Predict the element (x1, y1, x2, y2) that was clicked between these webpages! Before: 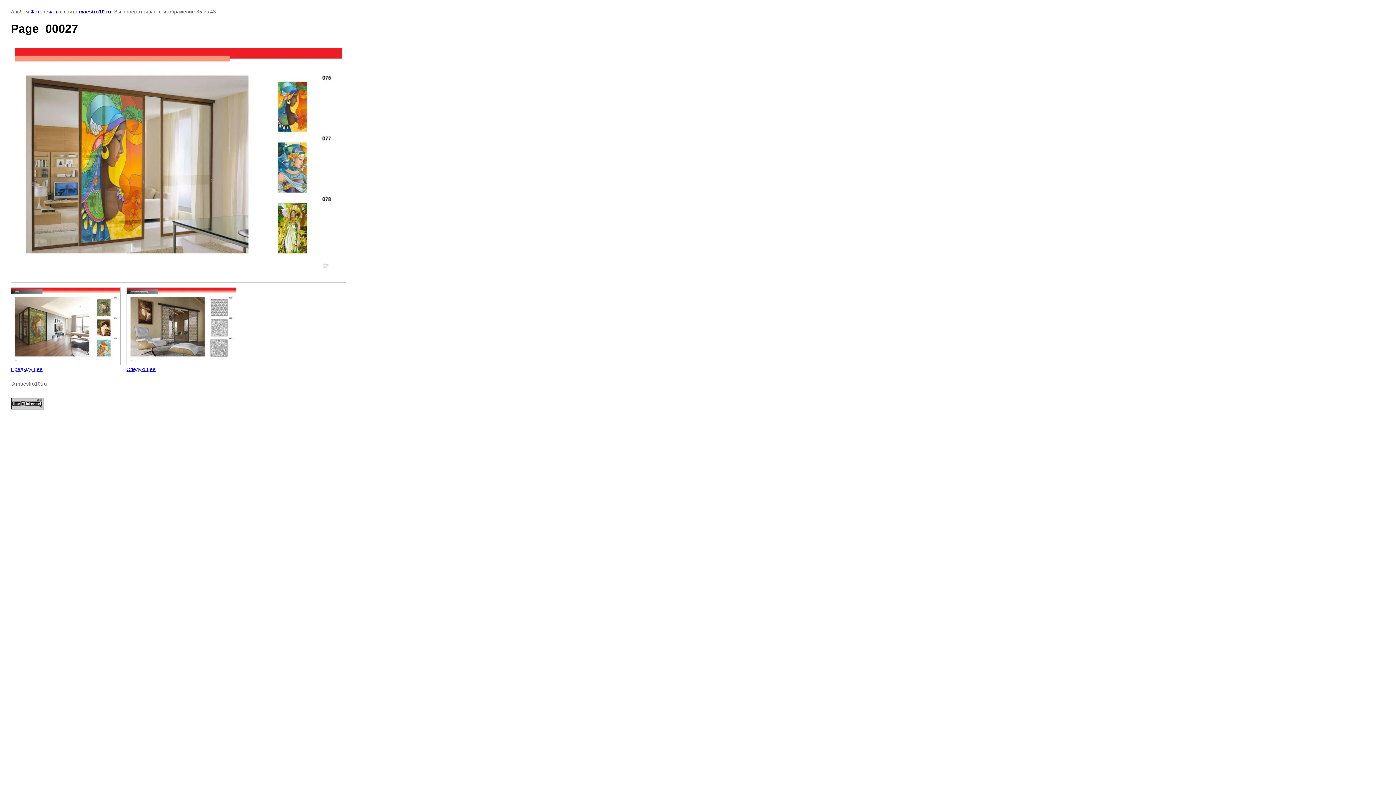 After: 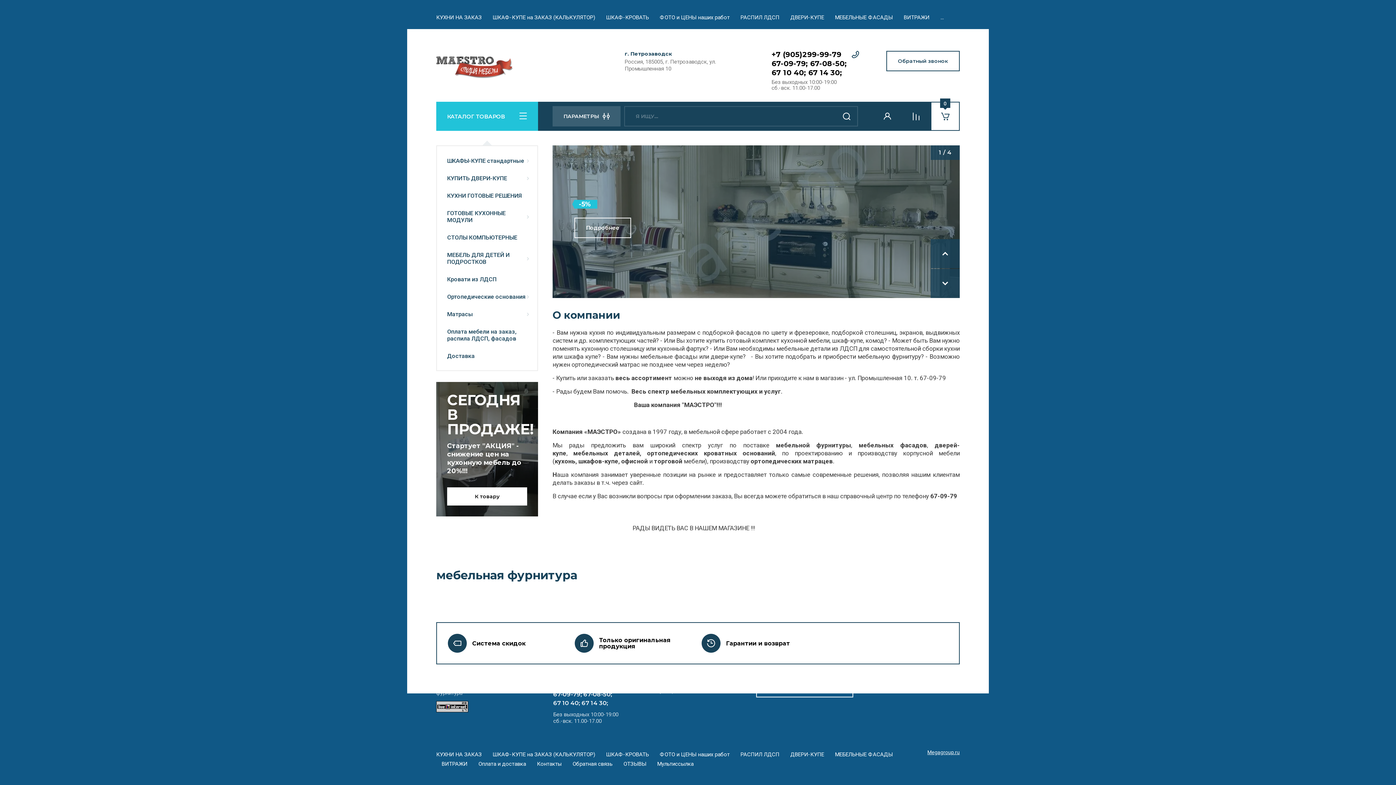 Action: bbox: (78, 8, 111, 14) label: maestro10.ru